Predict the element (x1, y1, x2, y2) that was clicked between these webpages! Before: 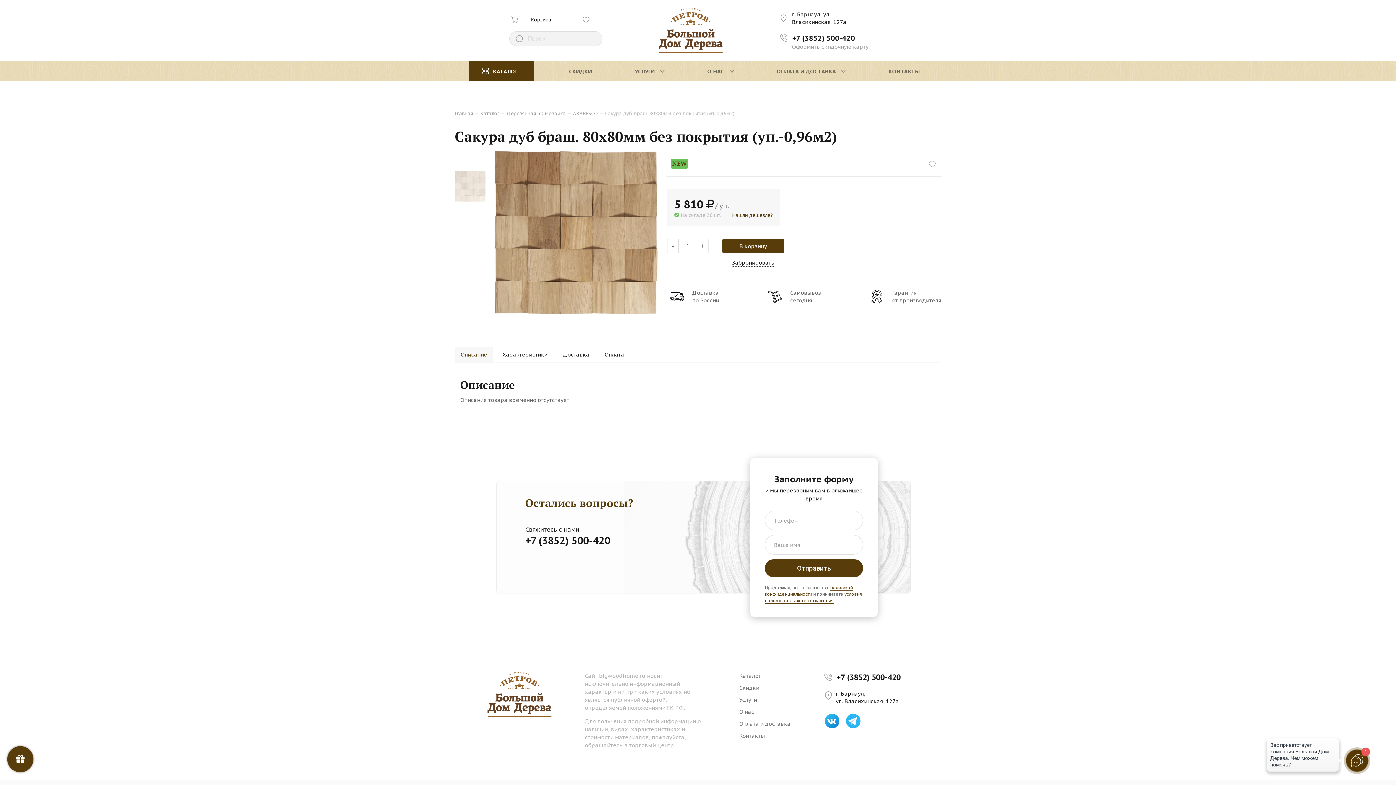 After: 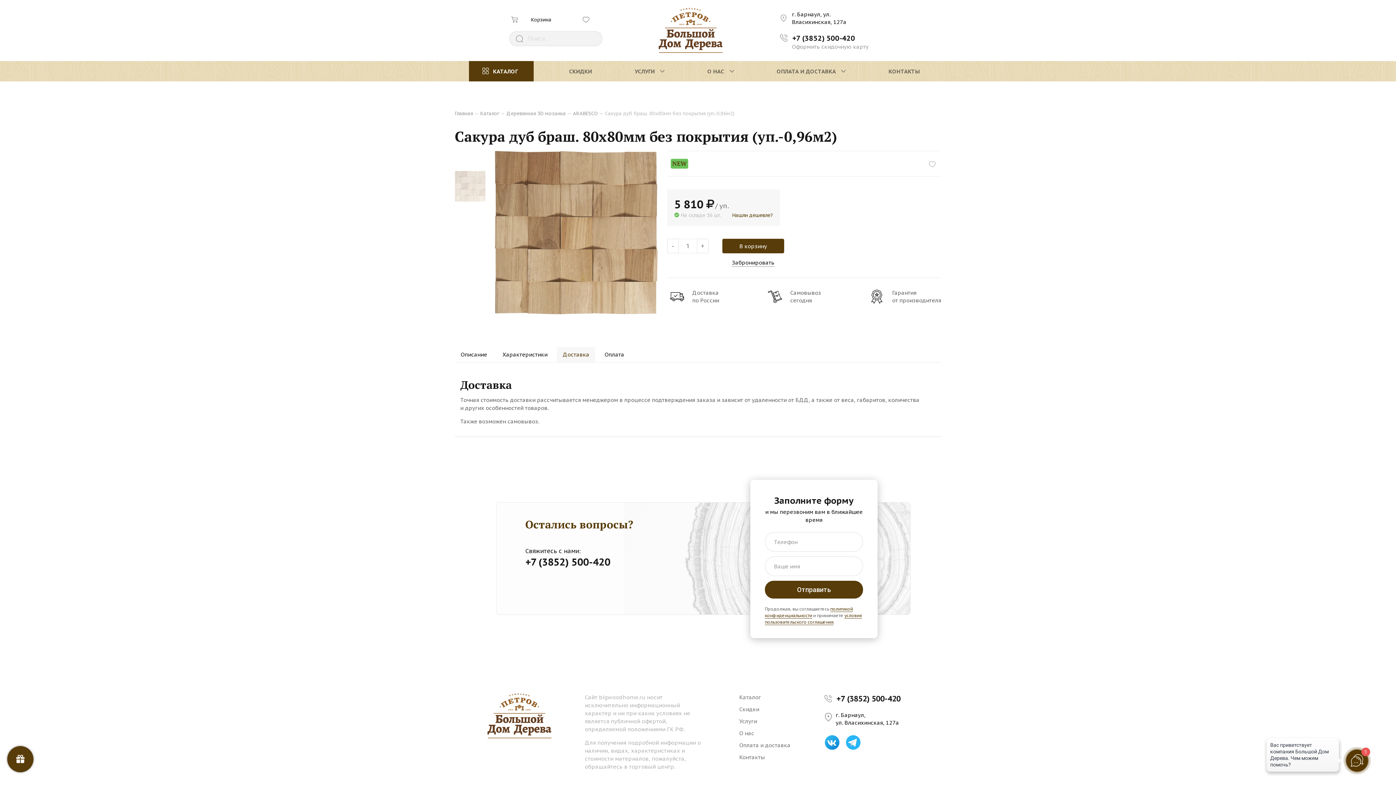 Action: label: Доставка bbox: (557, 347, 595, 362)